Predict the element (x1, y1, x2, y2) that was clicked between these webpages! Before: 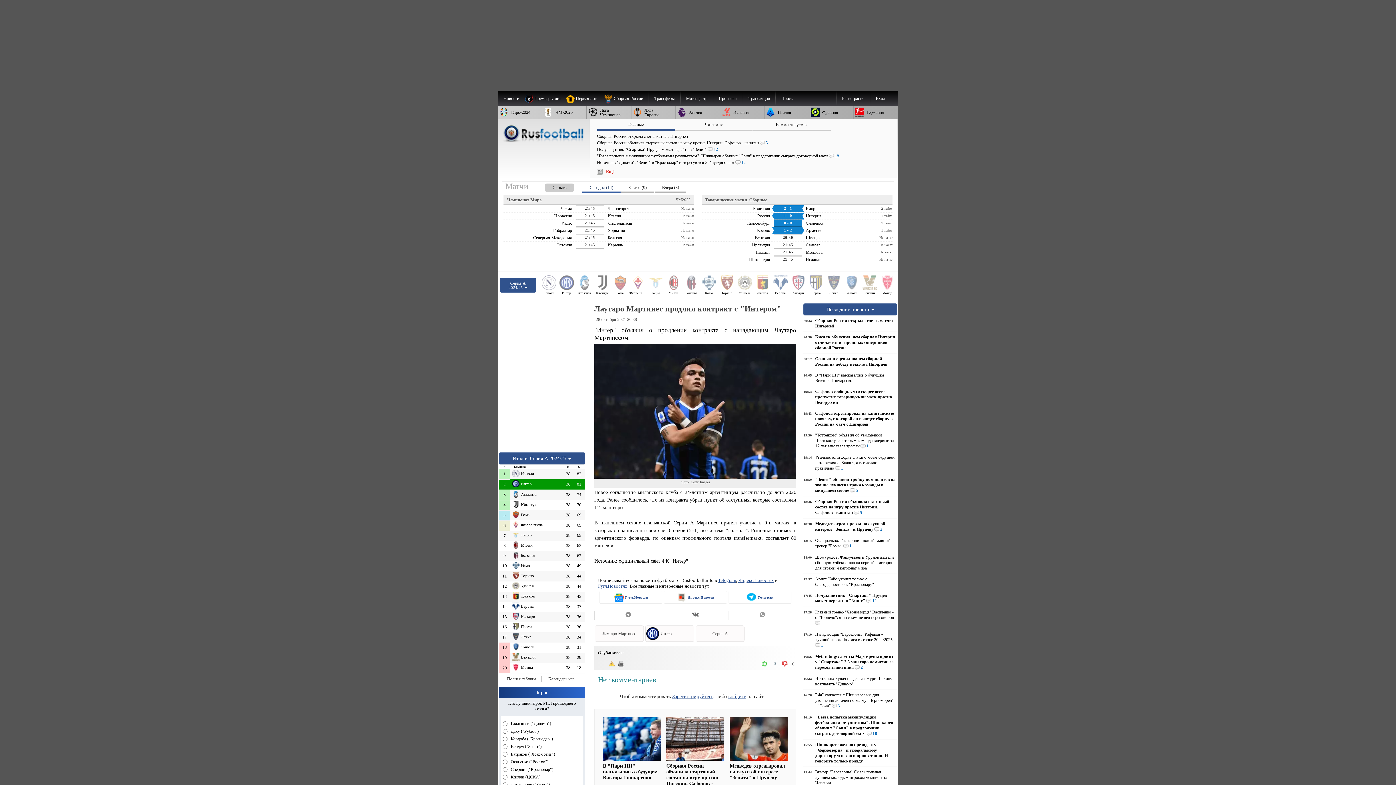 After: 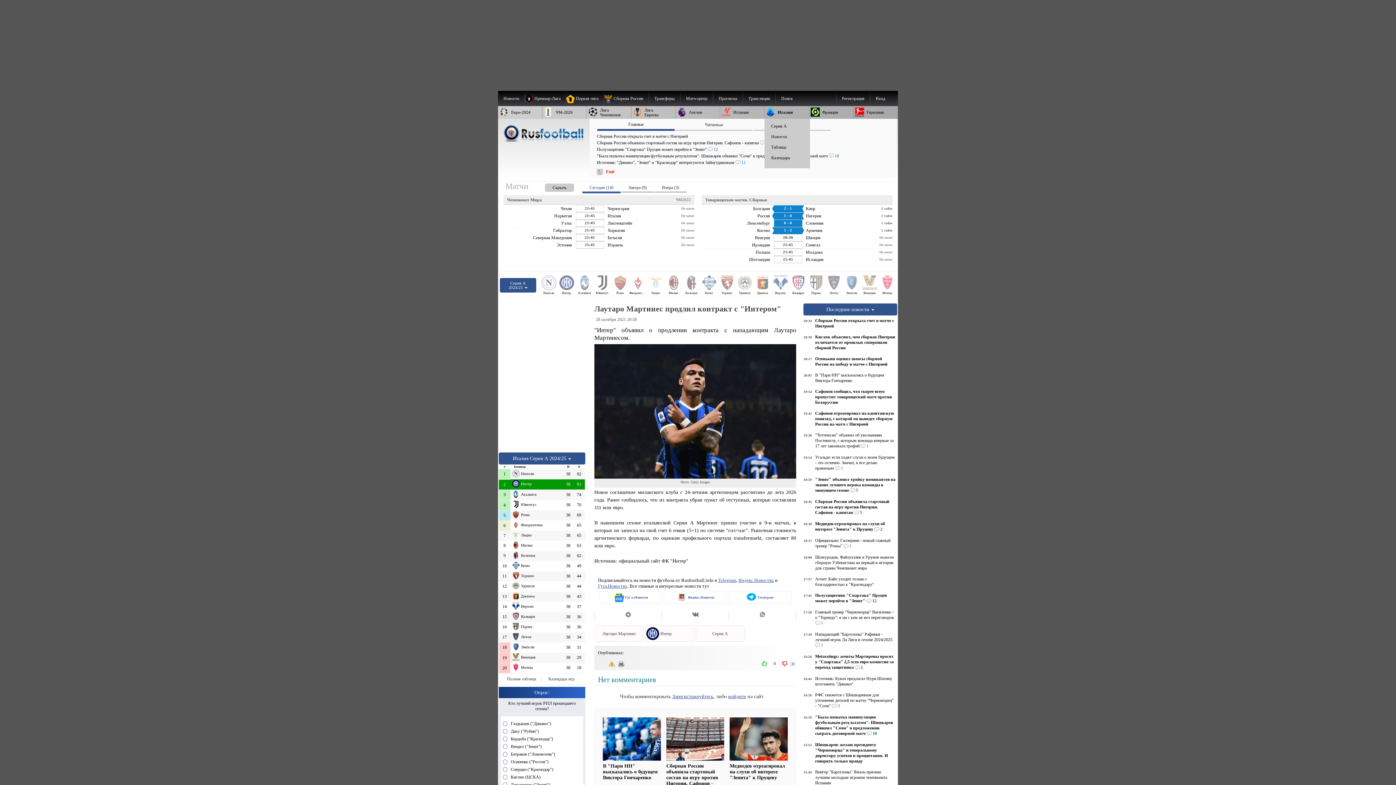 Action: bbox: (764, 106, 808, 118) label: Италия